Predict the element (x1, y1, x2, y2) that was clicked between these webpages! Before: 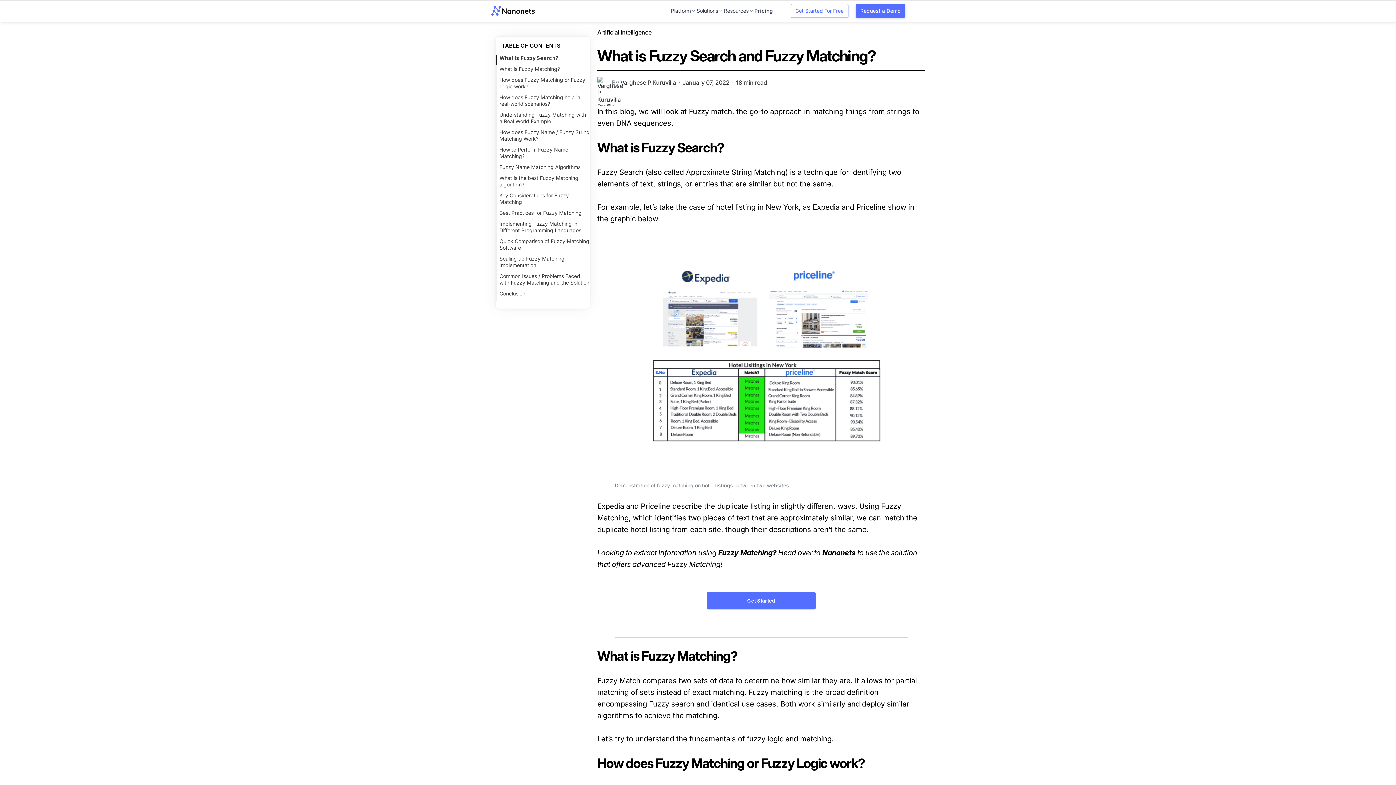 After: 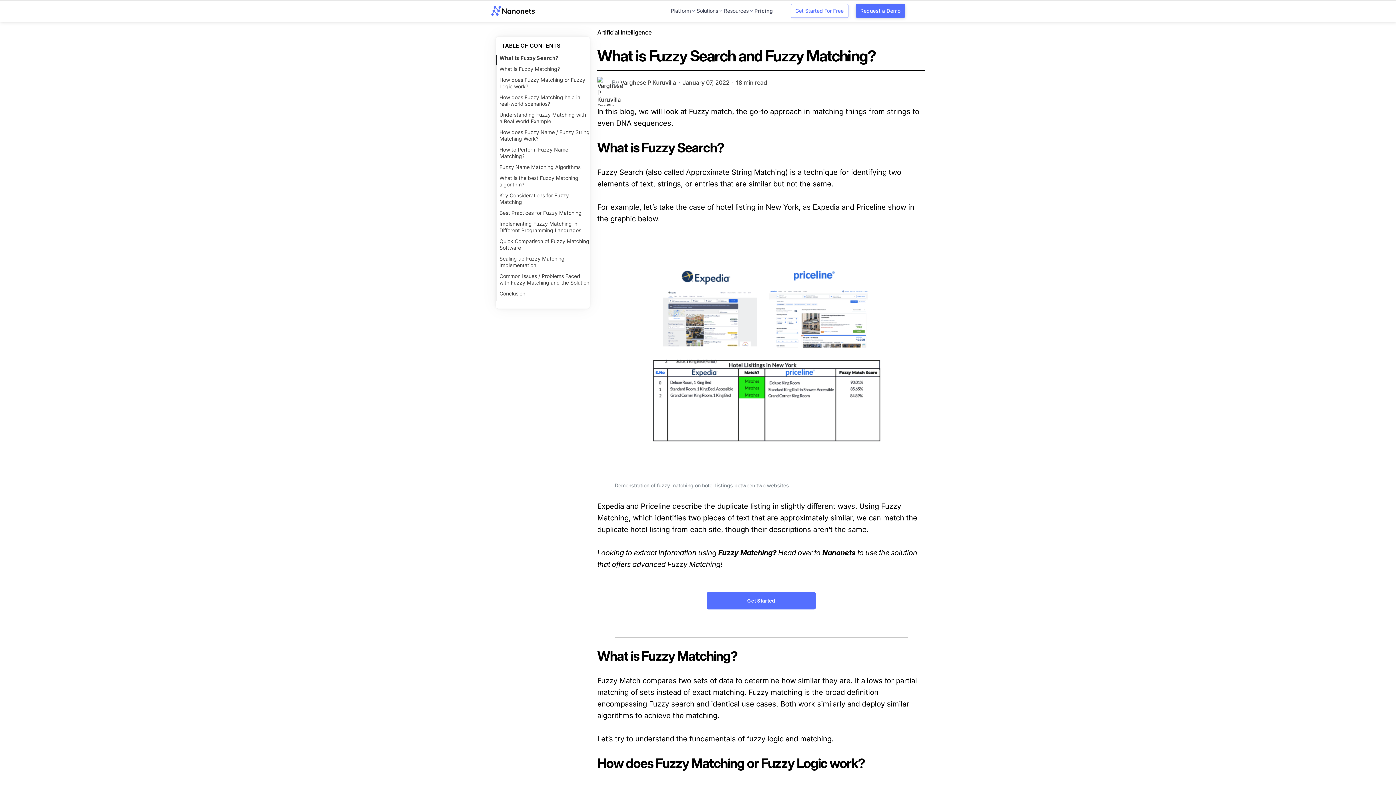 Action: bbox: (790, 4, 848, 17) label: Get Started For Free